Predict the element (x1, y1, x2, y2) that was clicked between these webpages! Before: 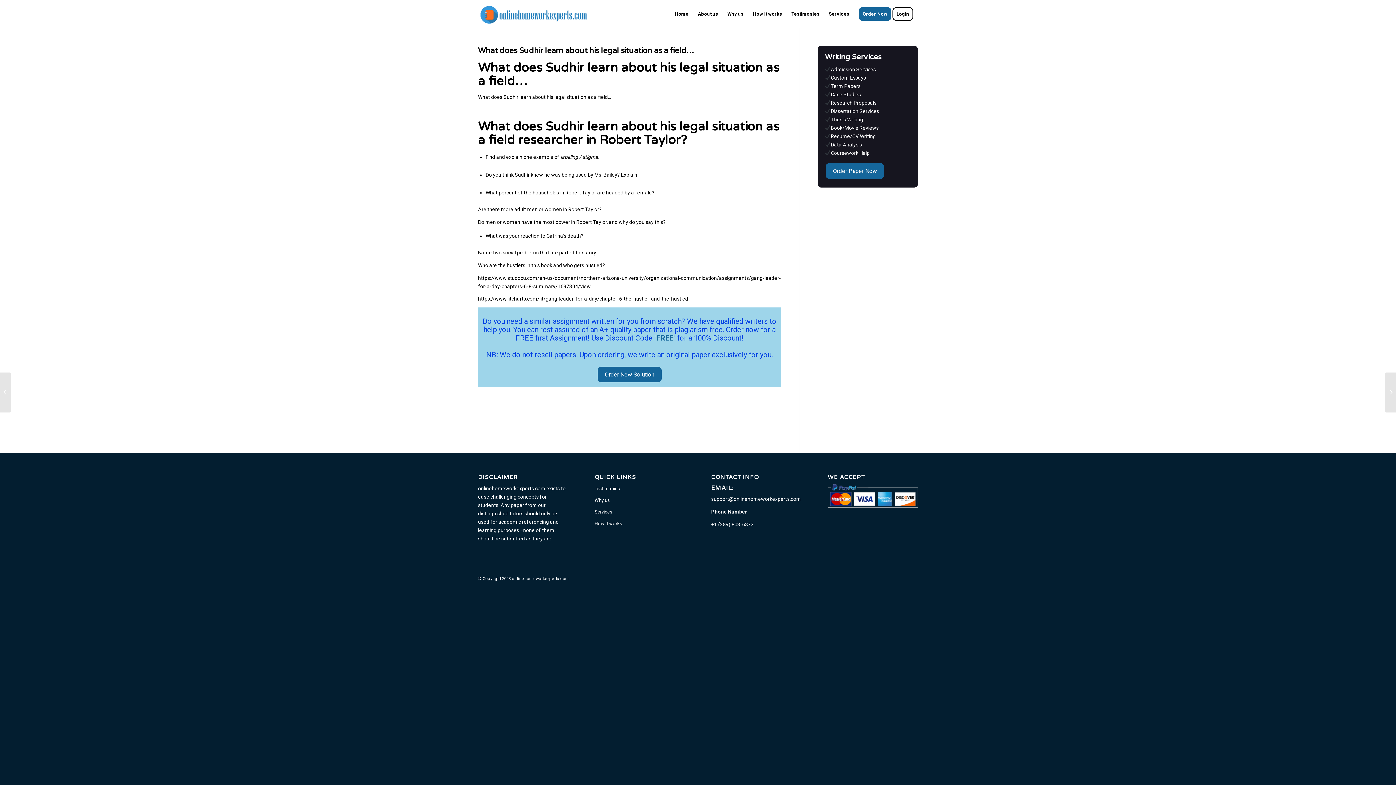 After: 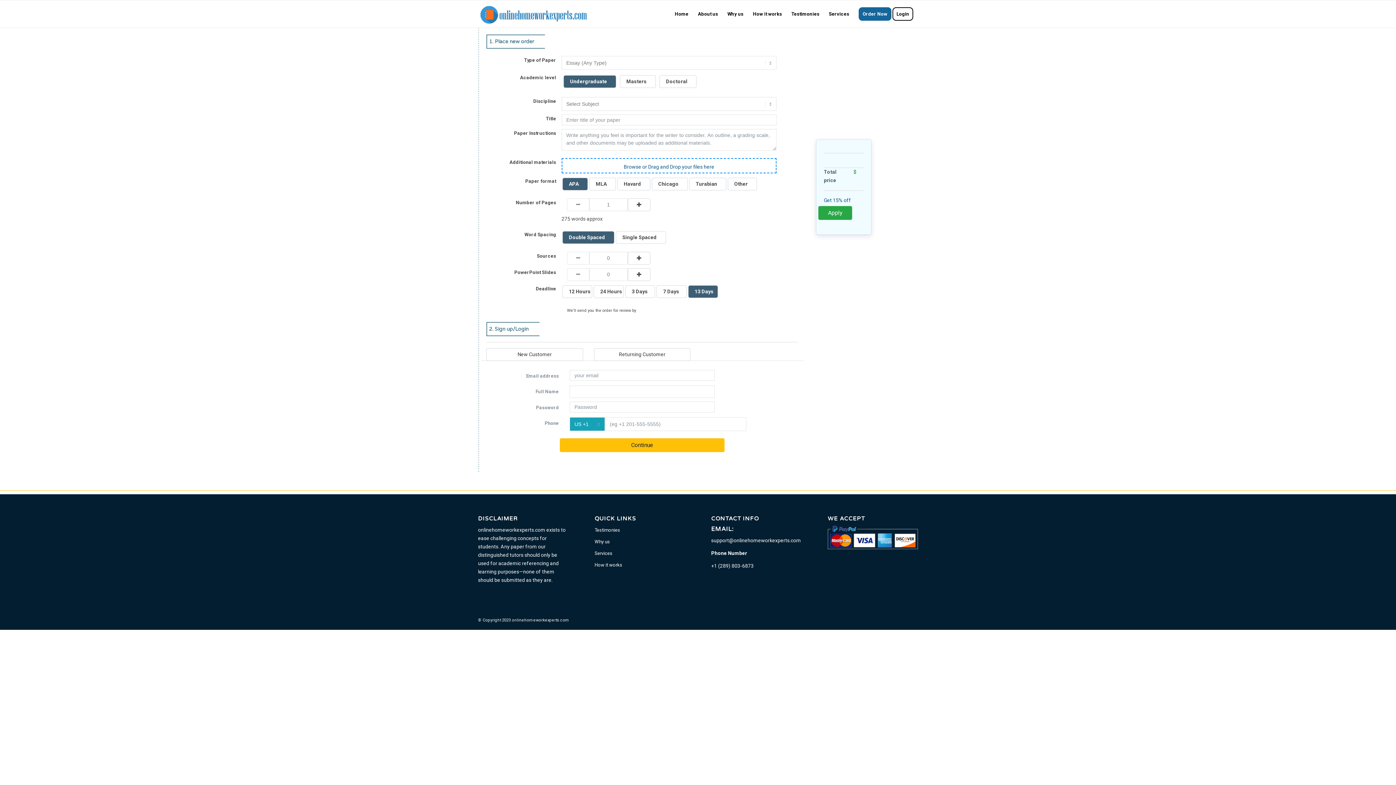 Action: label: Order Now bbox: (854, 0, 896, 27)